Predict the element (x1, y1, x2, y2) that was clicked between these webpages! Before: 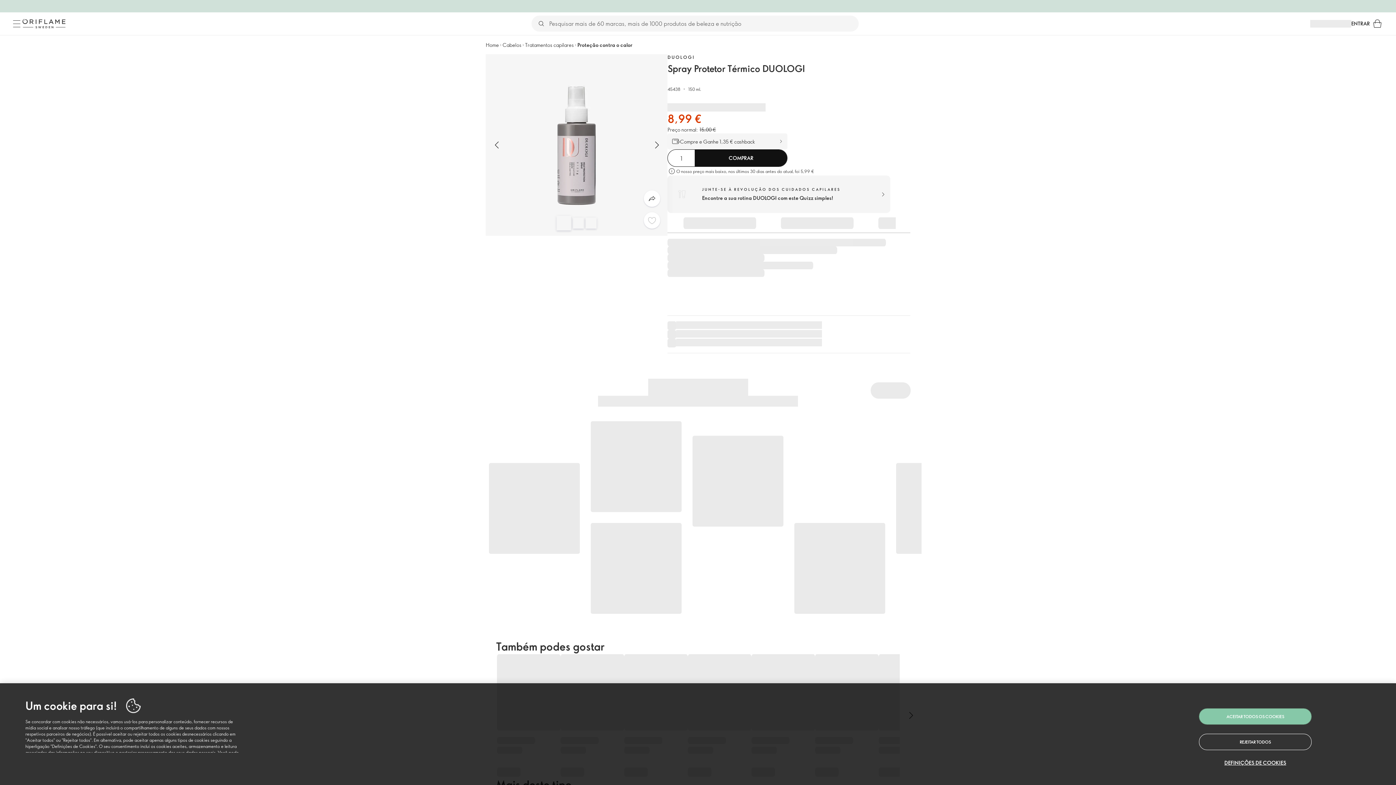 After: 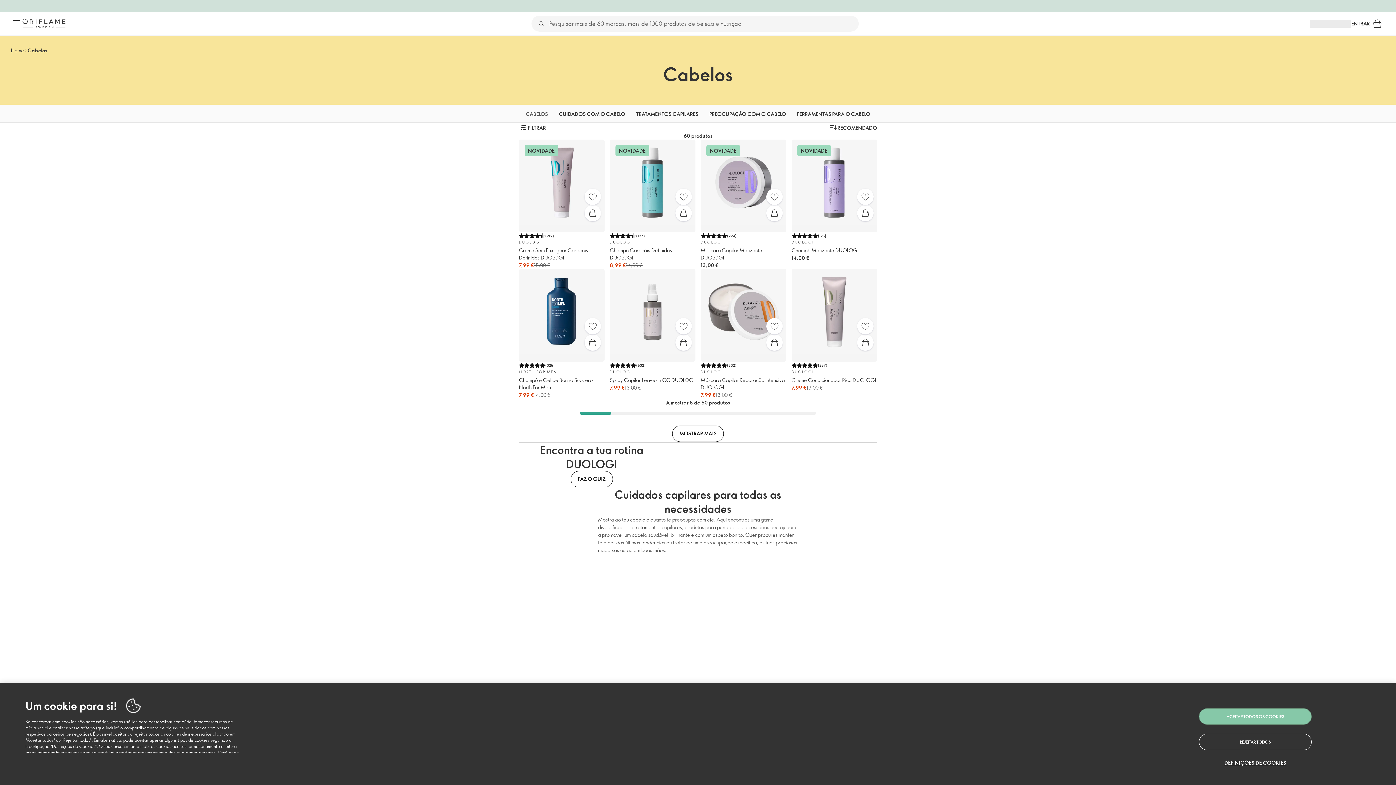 Action: label: Cabelos bbox: (502, 41, 521, 48)